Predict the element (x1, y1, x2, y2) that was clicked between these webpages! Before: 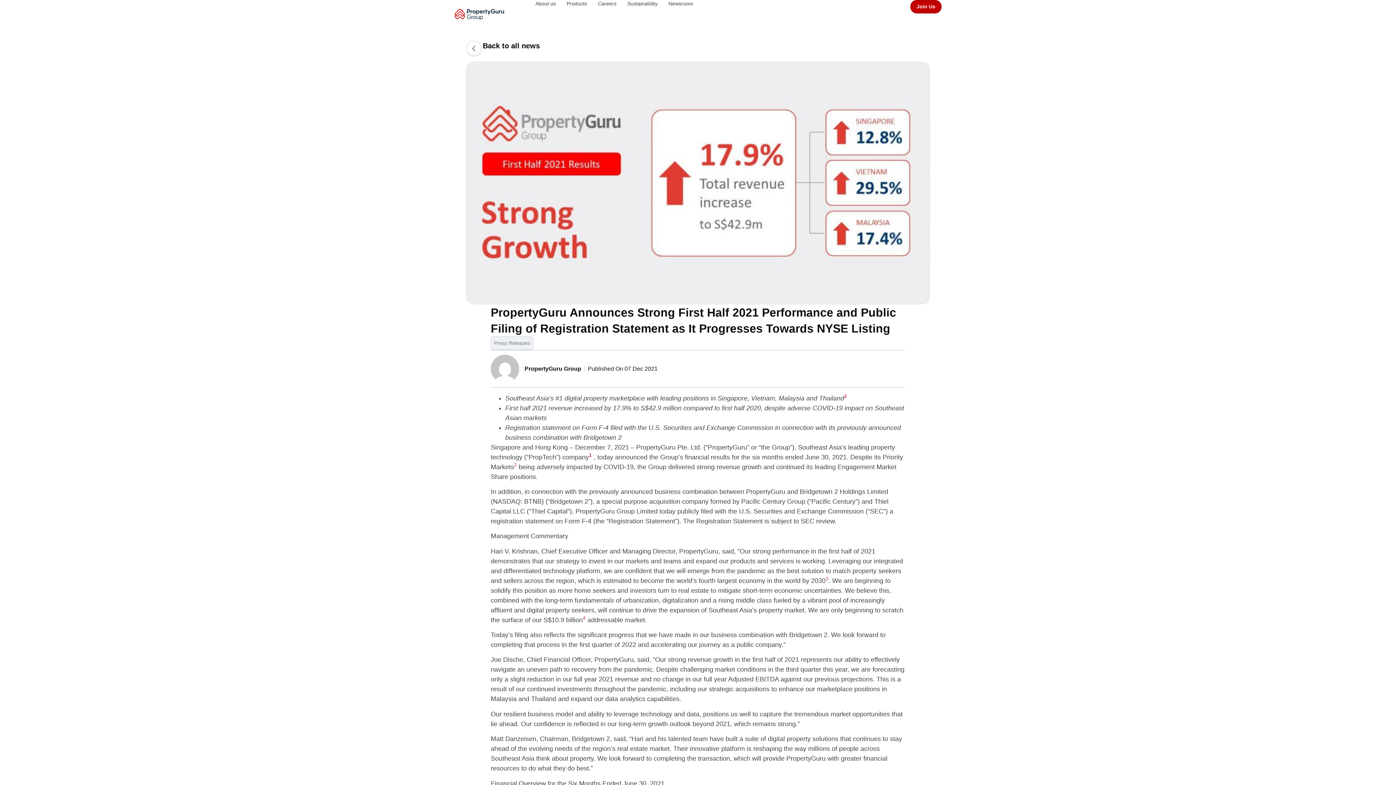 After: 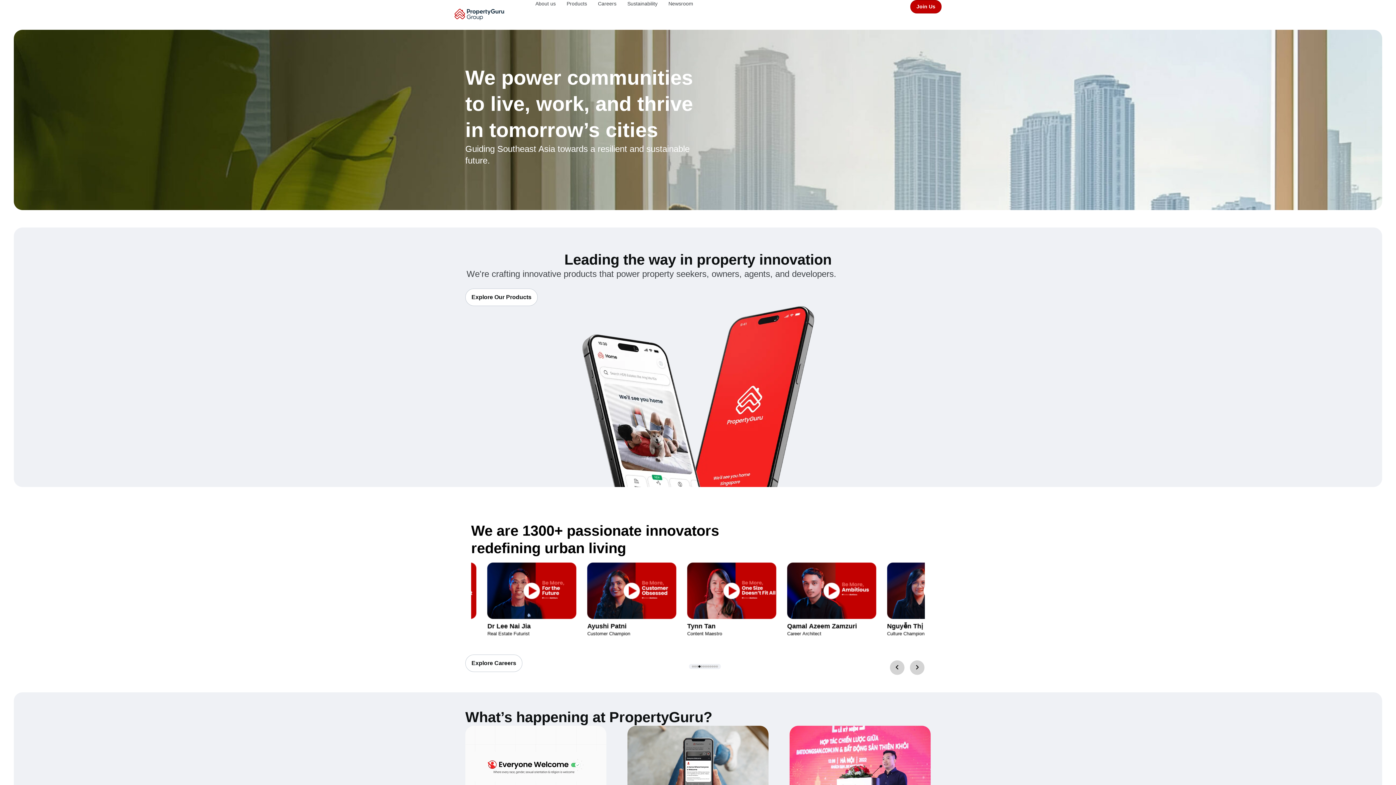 Action: bbox: (454, 8, 504, 20)